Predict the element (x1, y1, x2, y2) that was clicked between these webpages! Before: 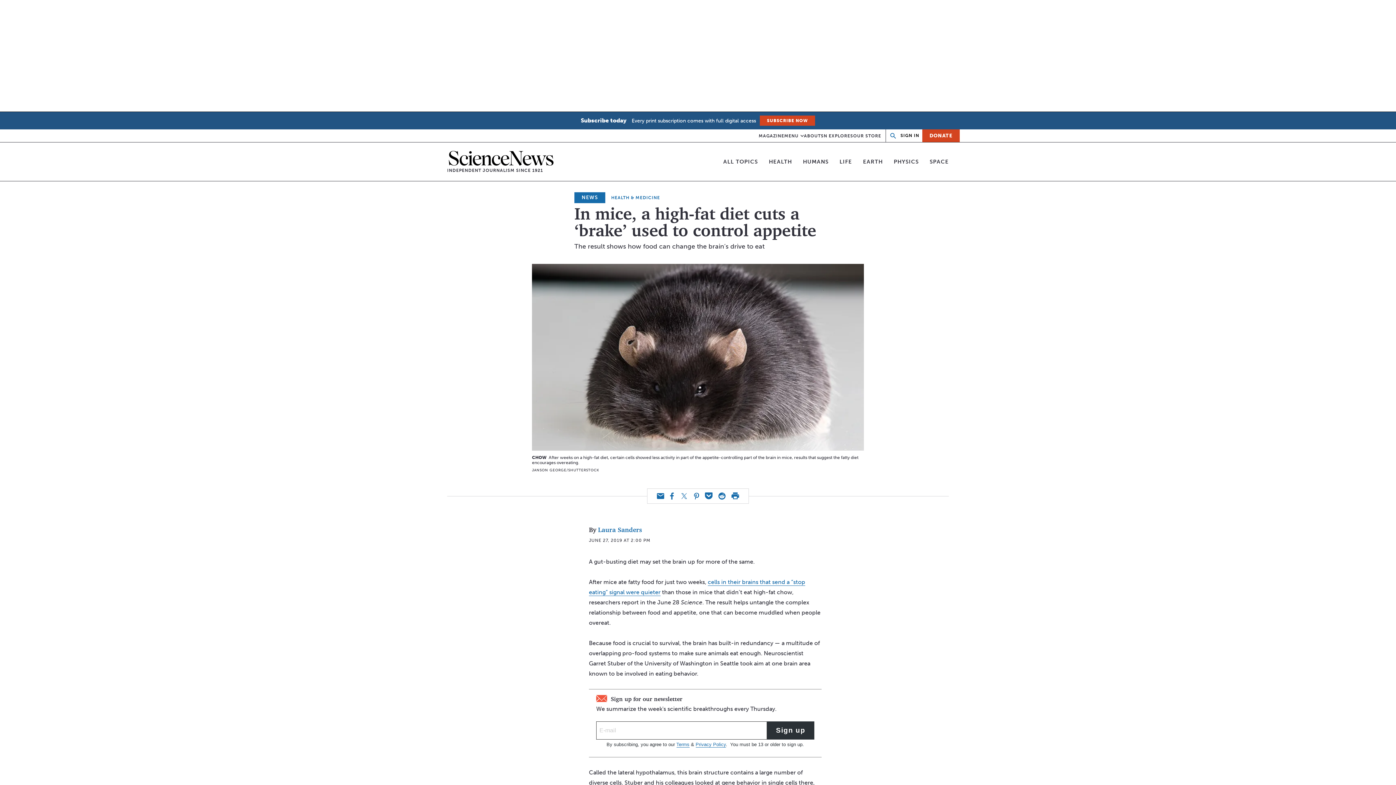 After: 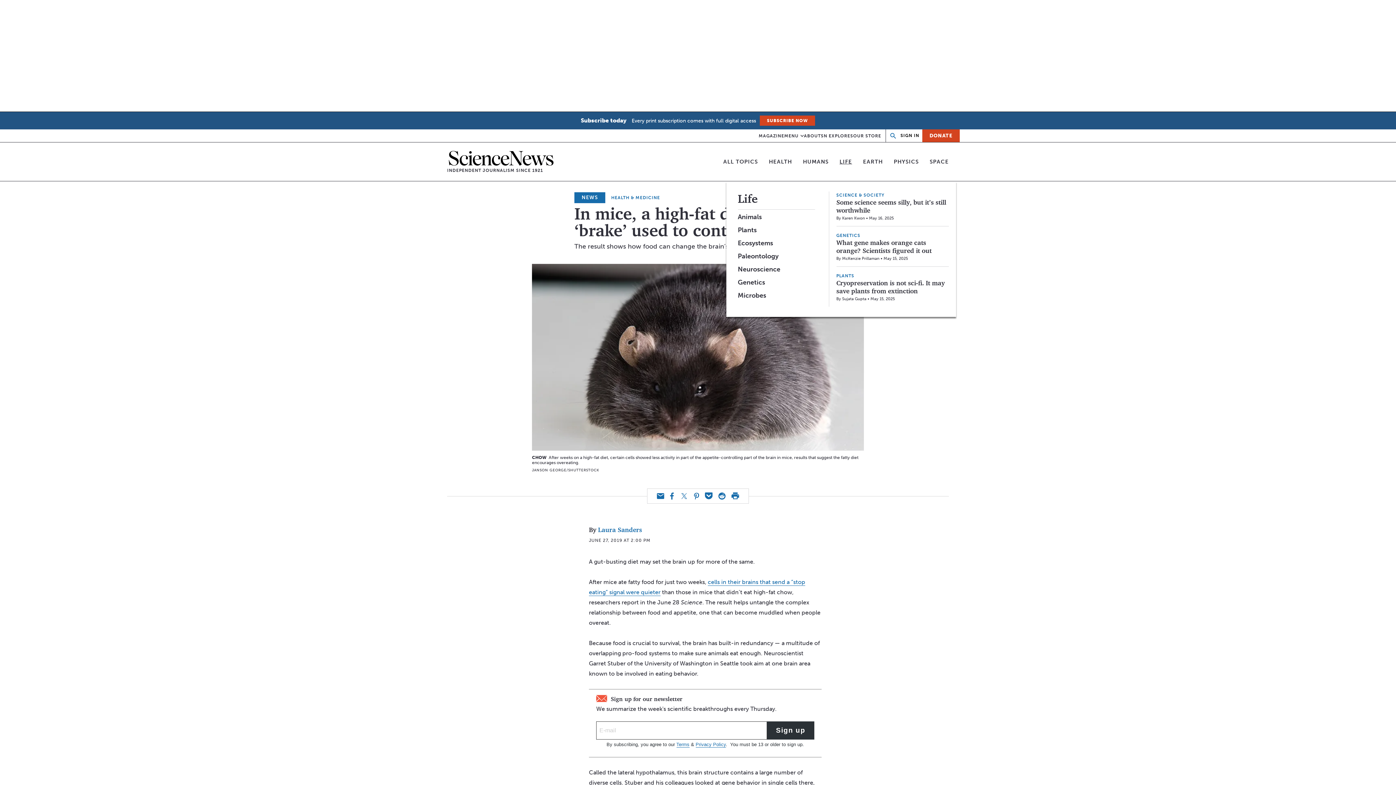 Action: label: LIFE bbox: (839, 158, 852, 165)